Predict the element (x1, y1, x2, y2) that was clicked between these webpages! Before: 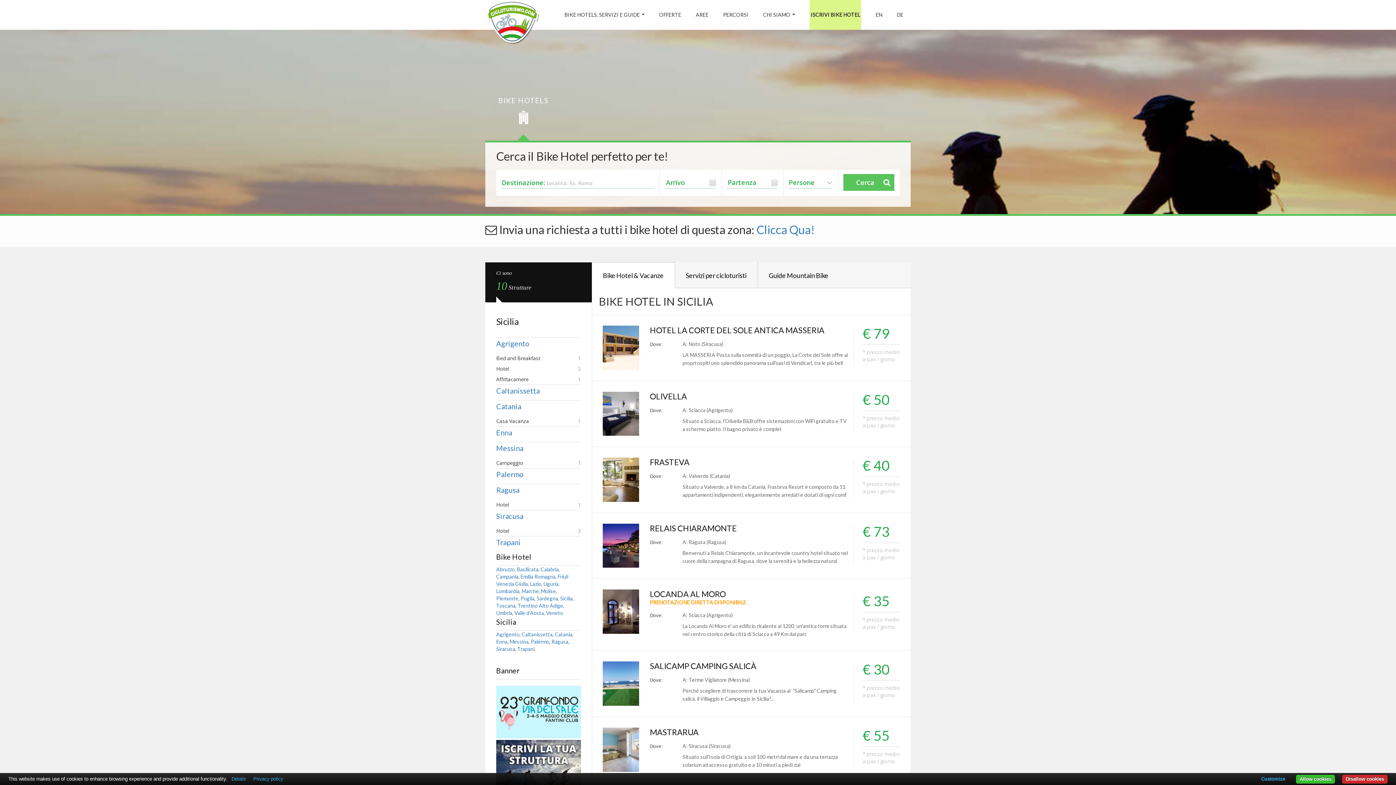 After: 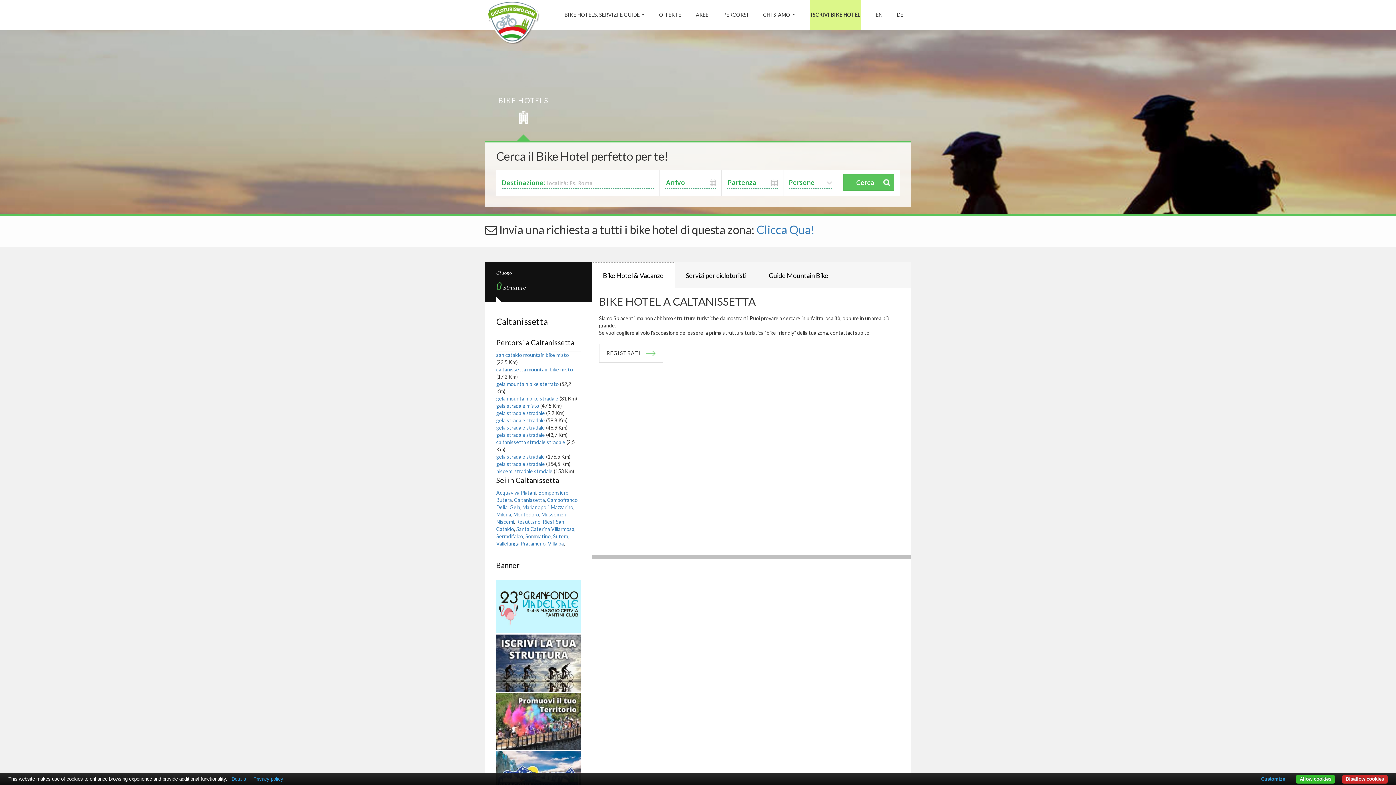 Action: bbox: (496, 386, 540, 395) label: Caltanissetta